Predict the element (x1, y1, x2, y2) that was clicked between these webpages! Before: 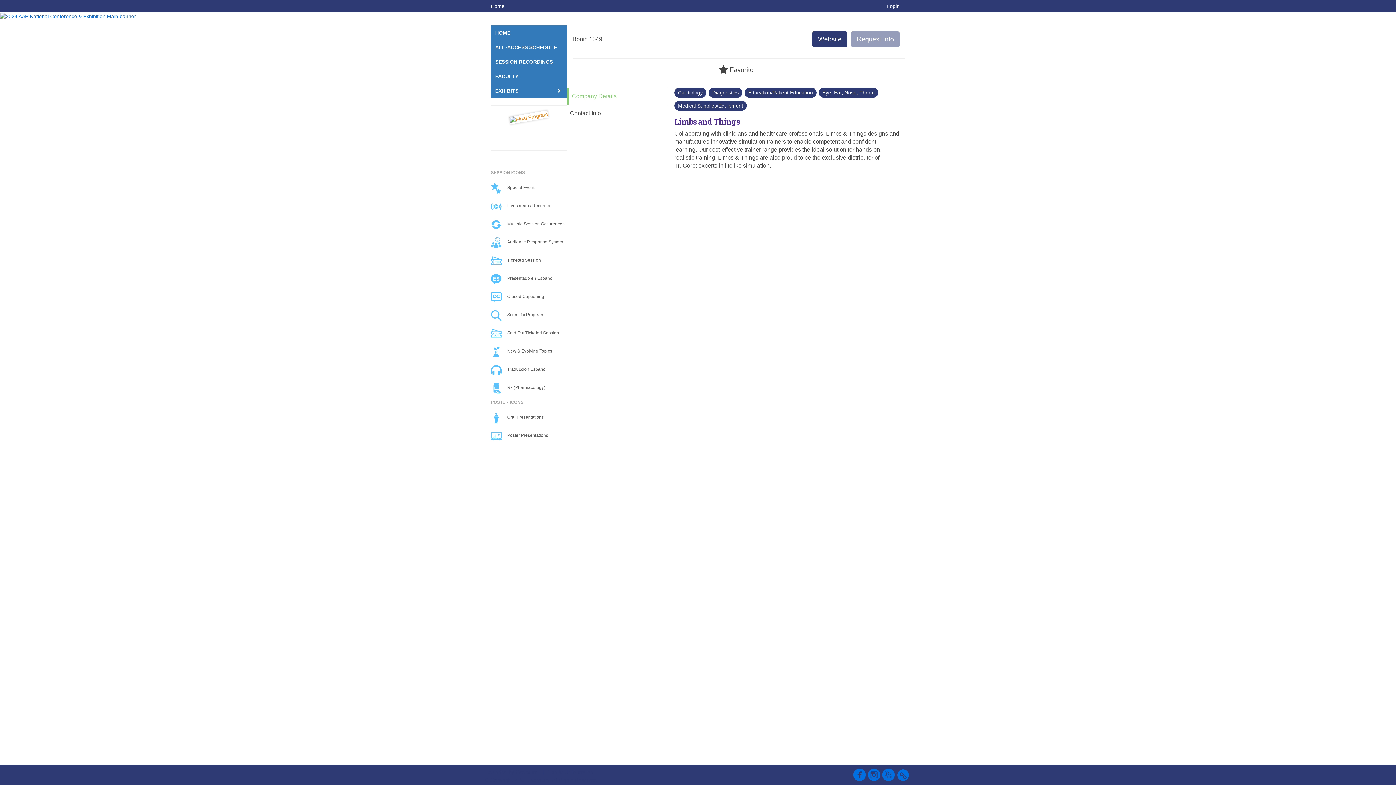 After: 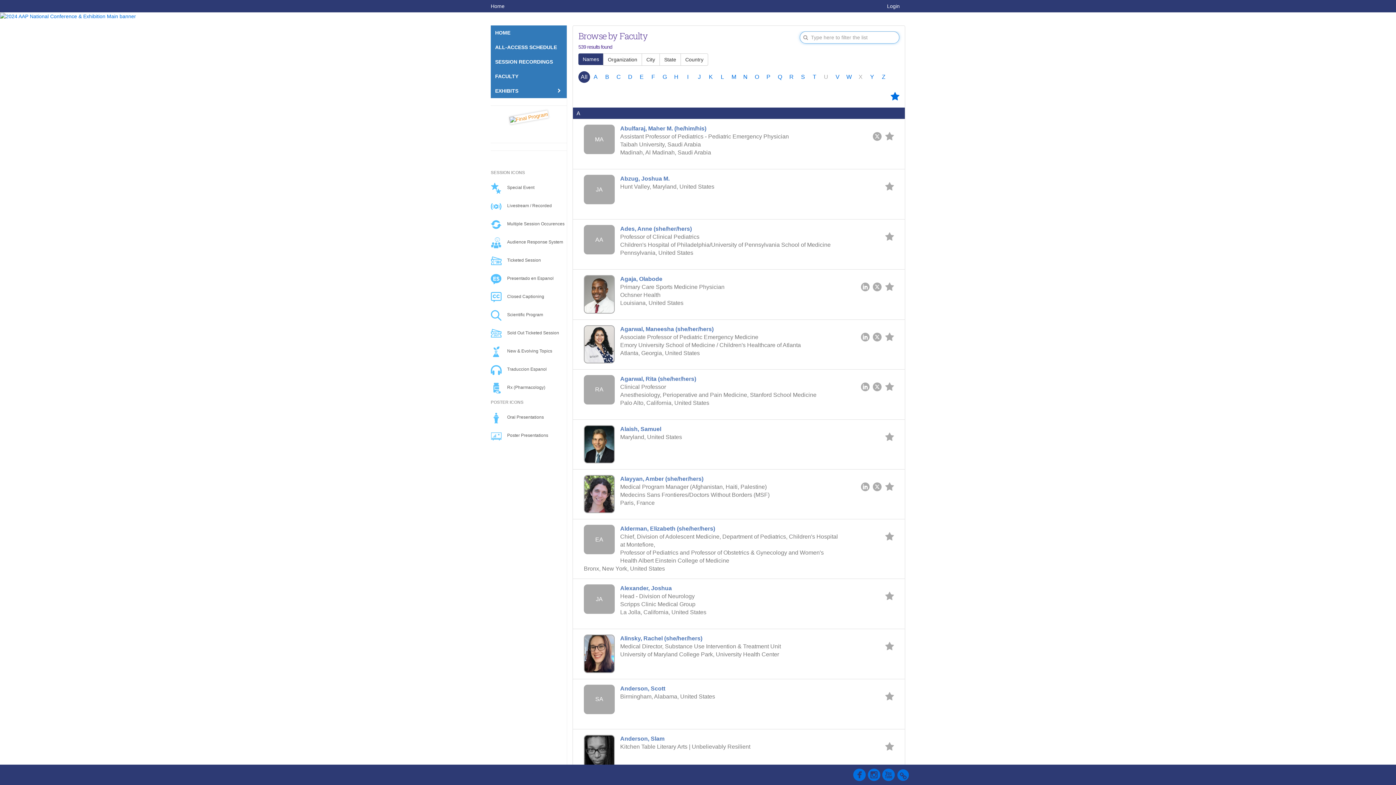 Action: bbox: (490, 69, 566, 83) label: FACULTY